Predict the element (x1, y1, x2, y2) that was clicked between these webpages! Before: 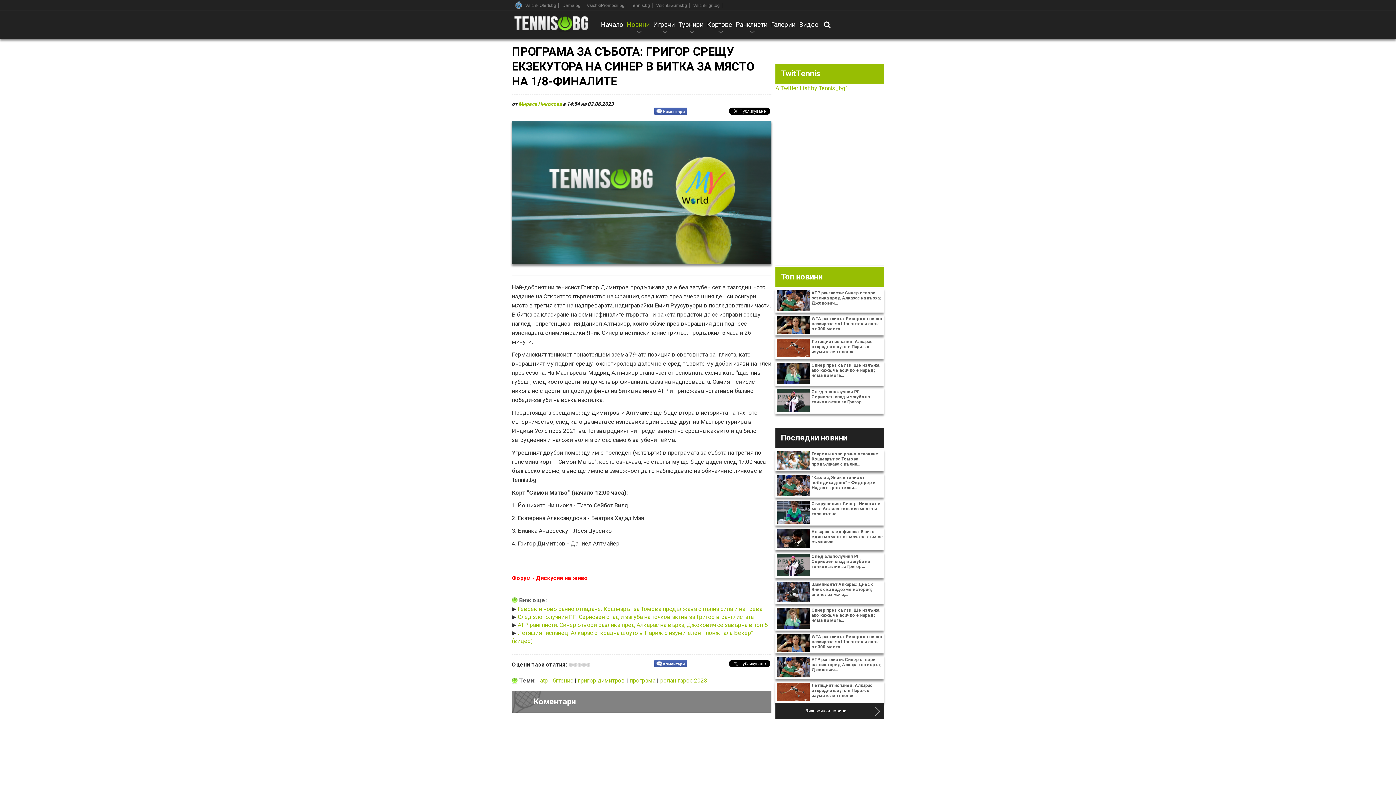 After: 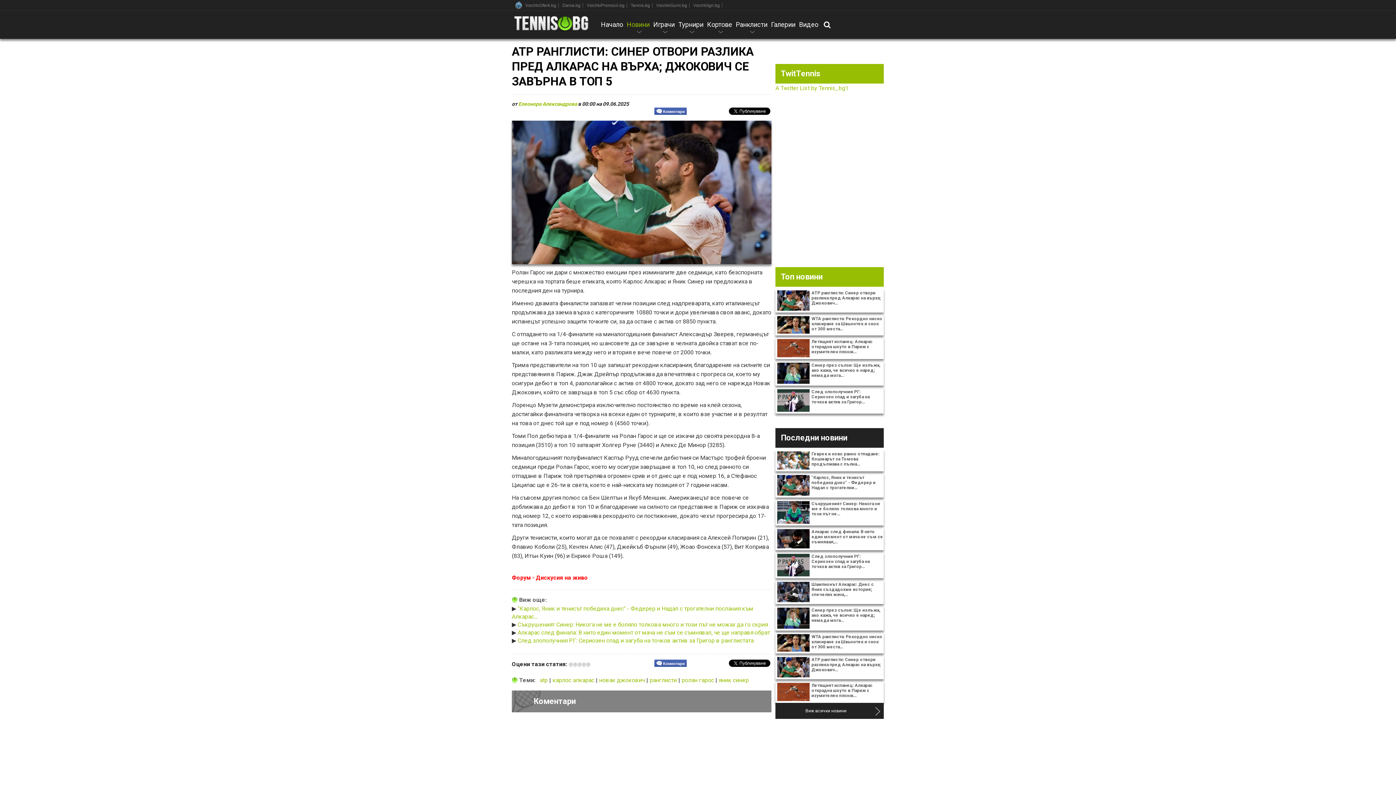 Action: label: ATP ранглисти: Синер отвори разлика пред Алкарас на върха; Джокович… bbox: (775, 288, 884, 312)